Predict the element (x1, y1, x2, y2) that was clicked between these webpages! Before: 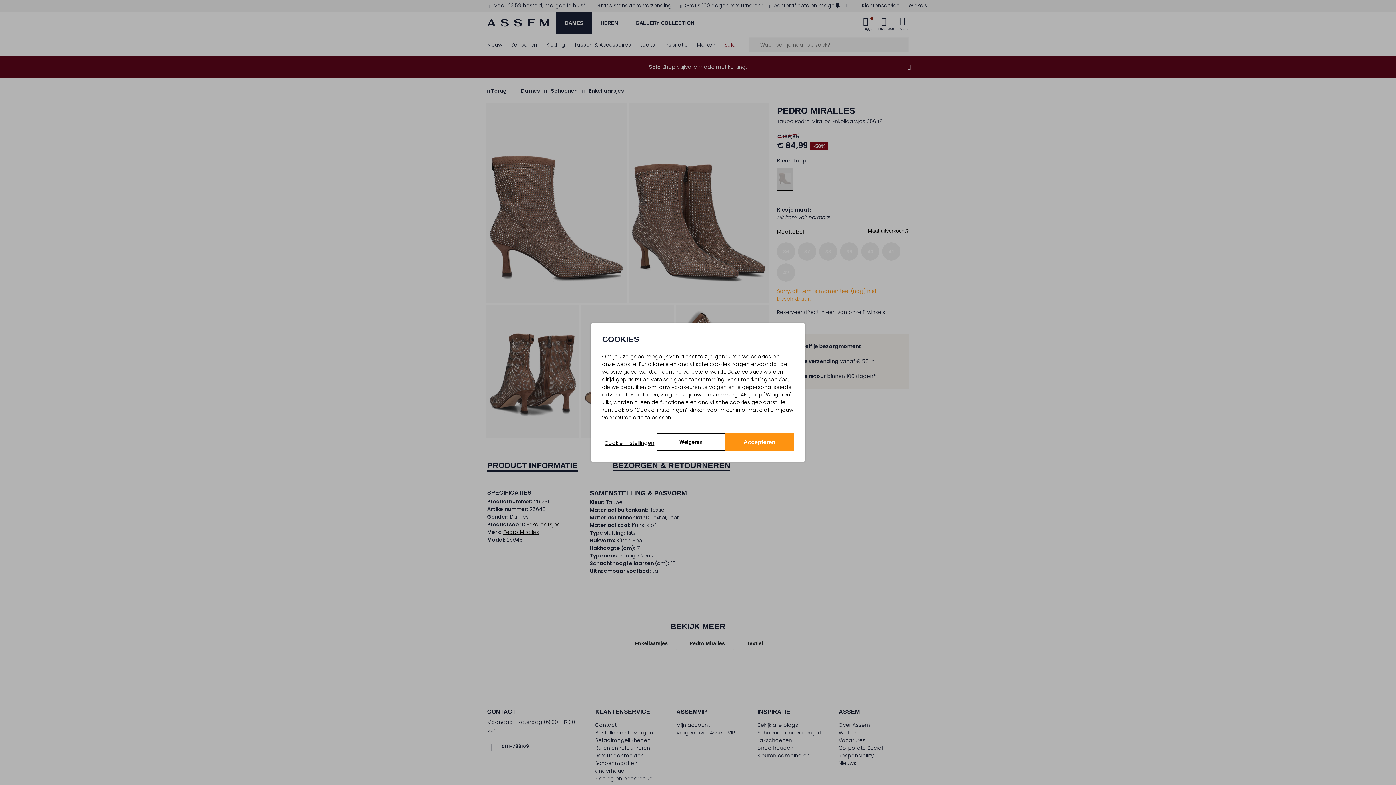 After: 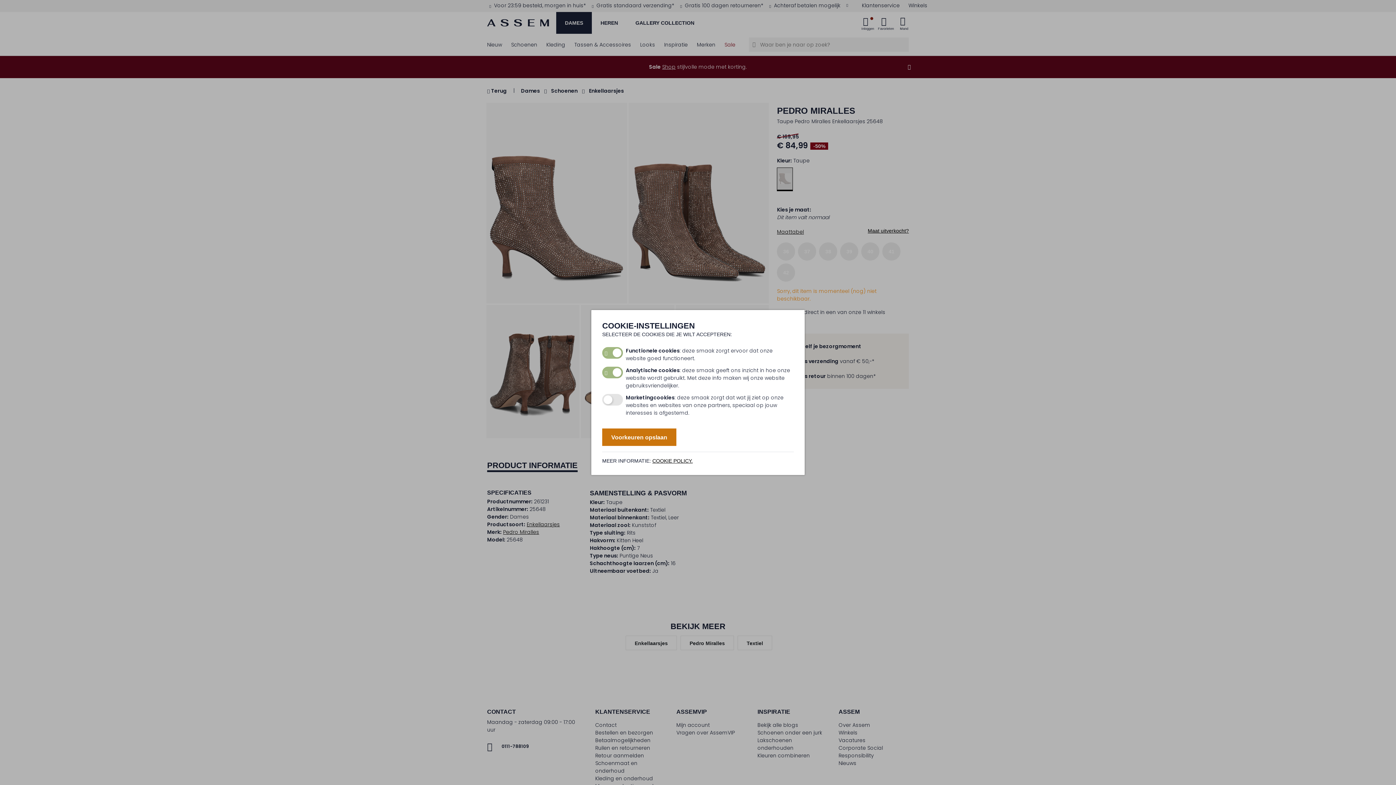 Action: bbox: (602, 433, 657, 450) label: Cookie-instellingen